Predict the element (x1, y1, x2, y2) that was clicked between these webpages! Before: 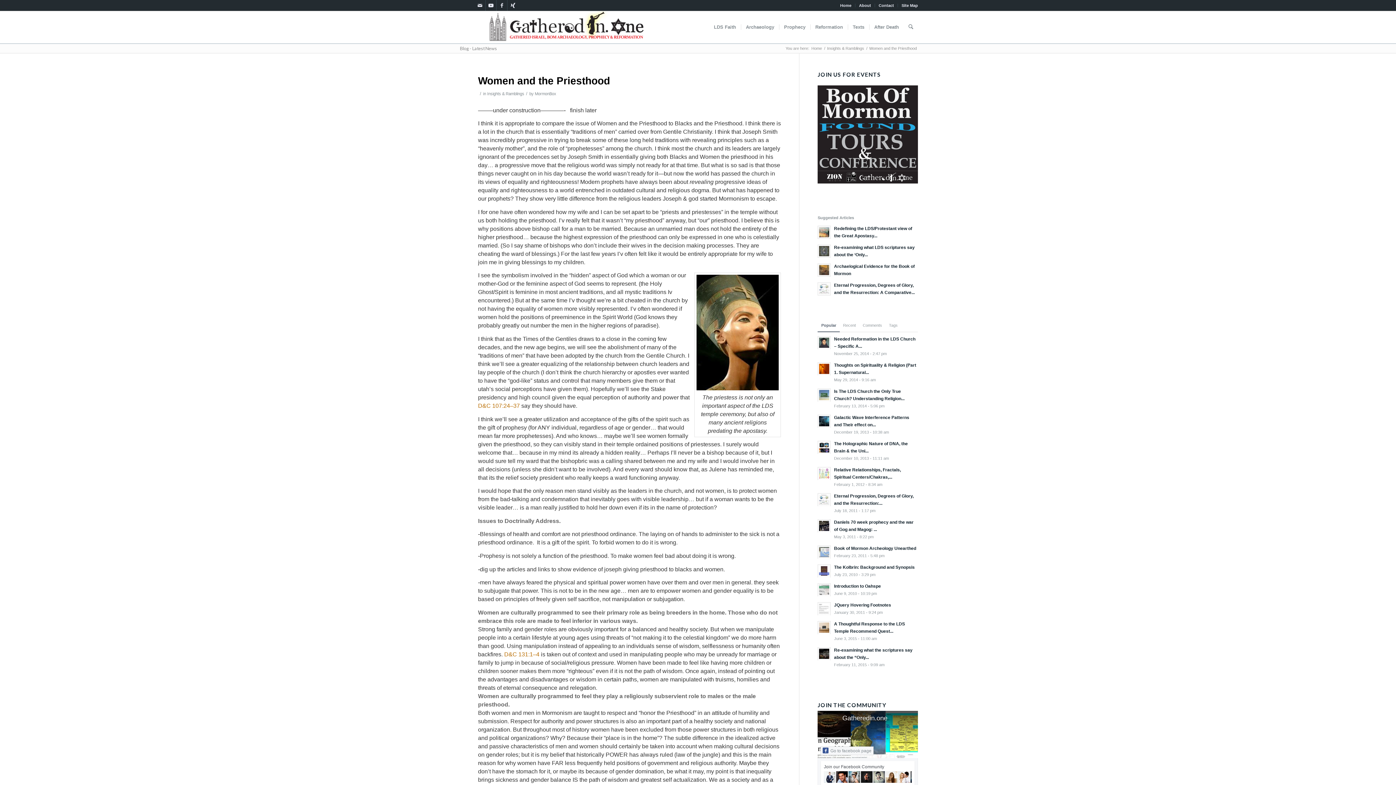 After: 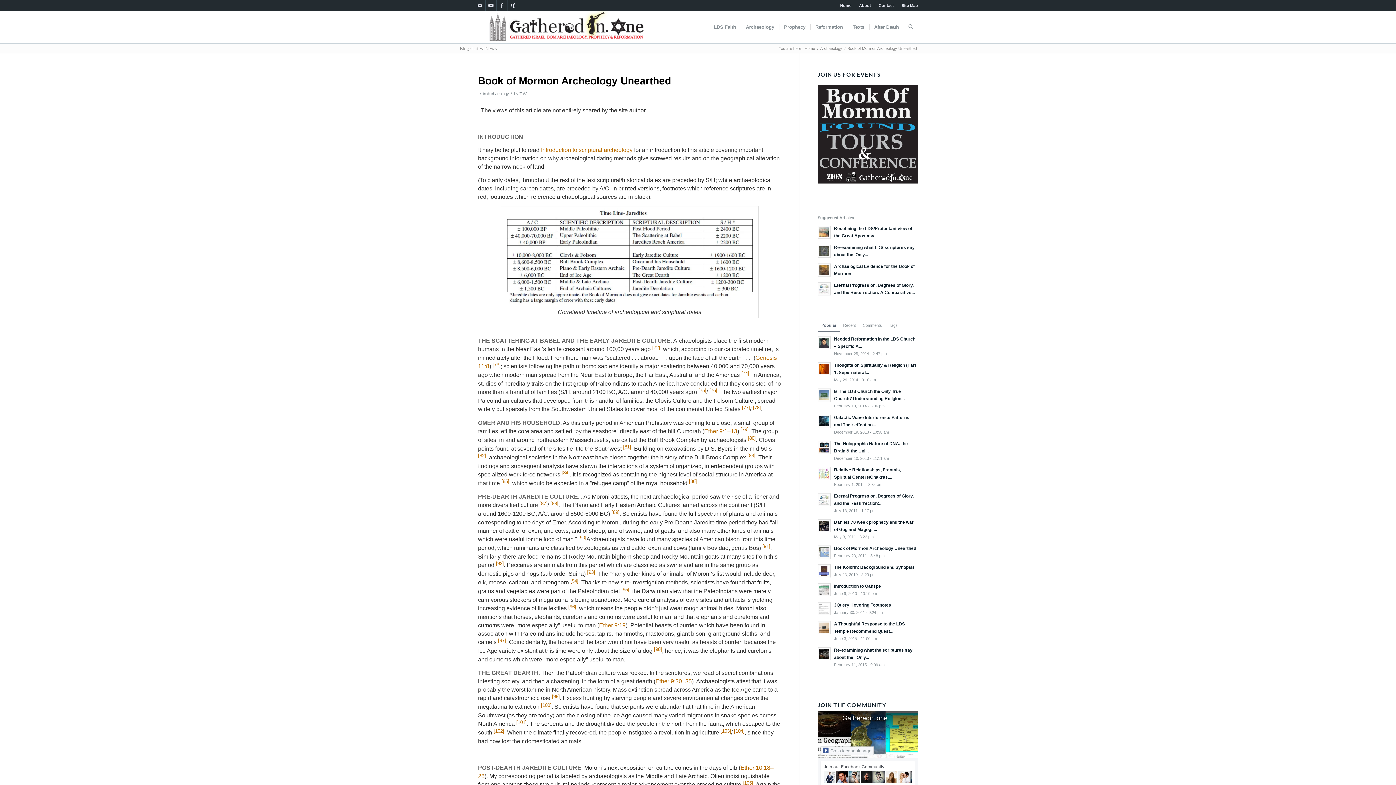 Action: bbox: (834, 546, 916, 551) label: Book of Mormon Archeology Unearthed